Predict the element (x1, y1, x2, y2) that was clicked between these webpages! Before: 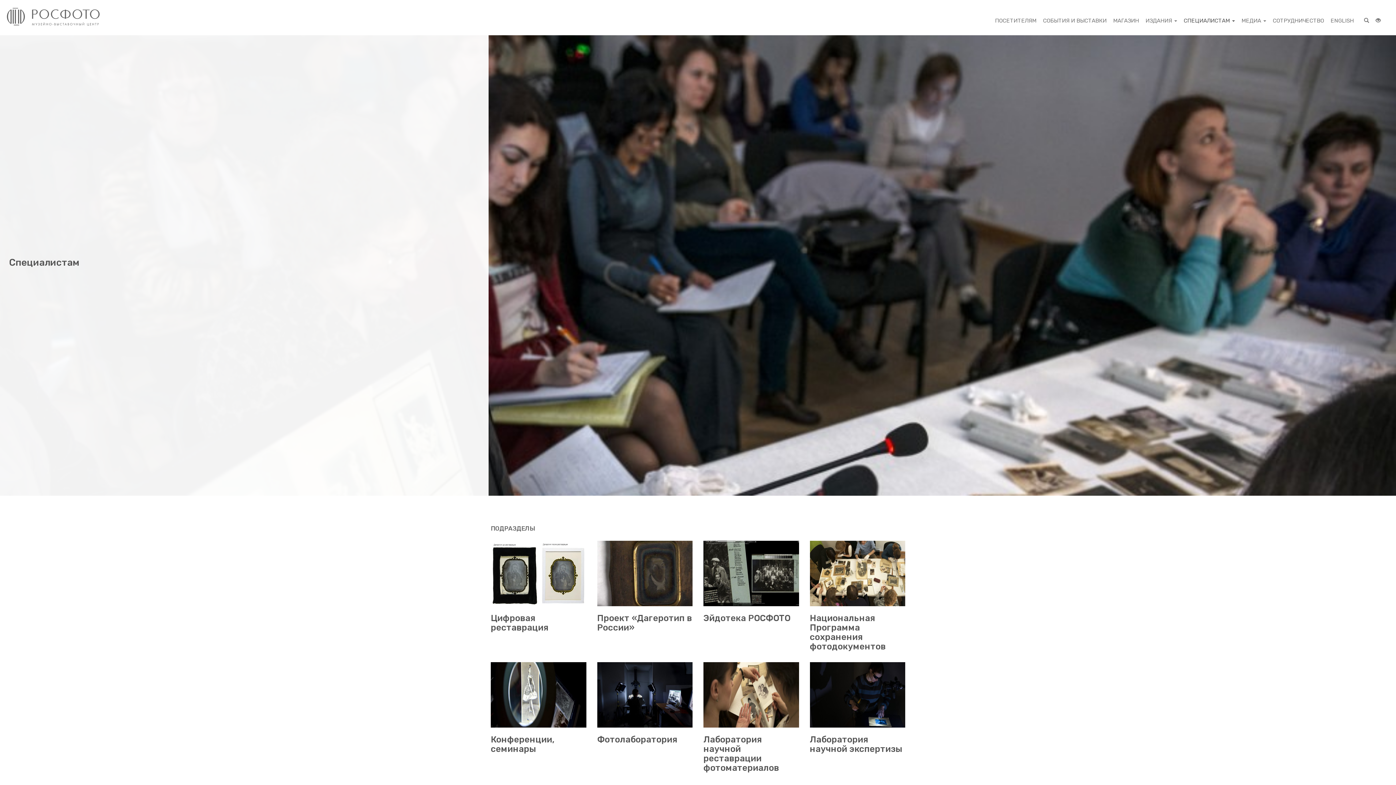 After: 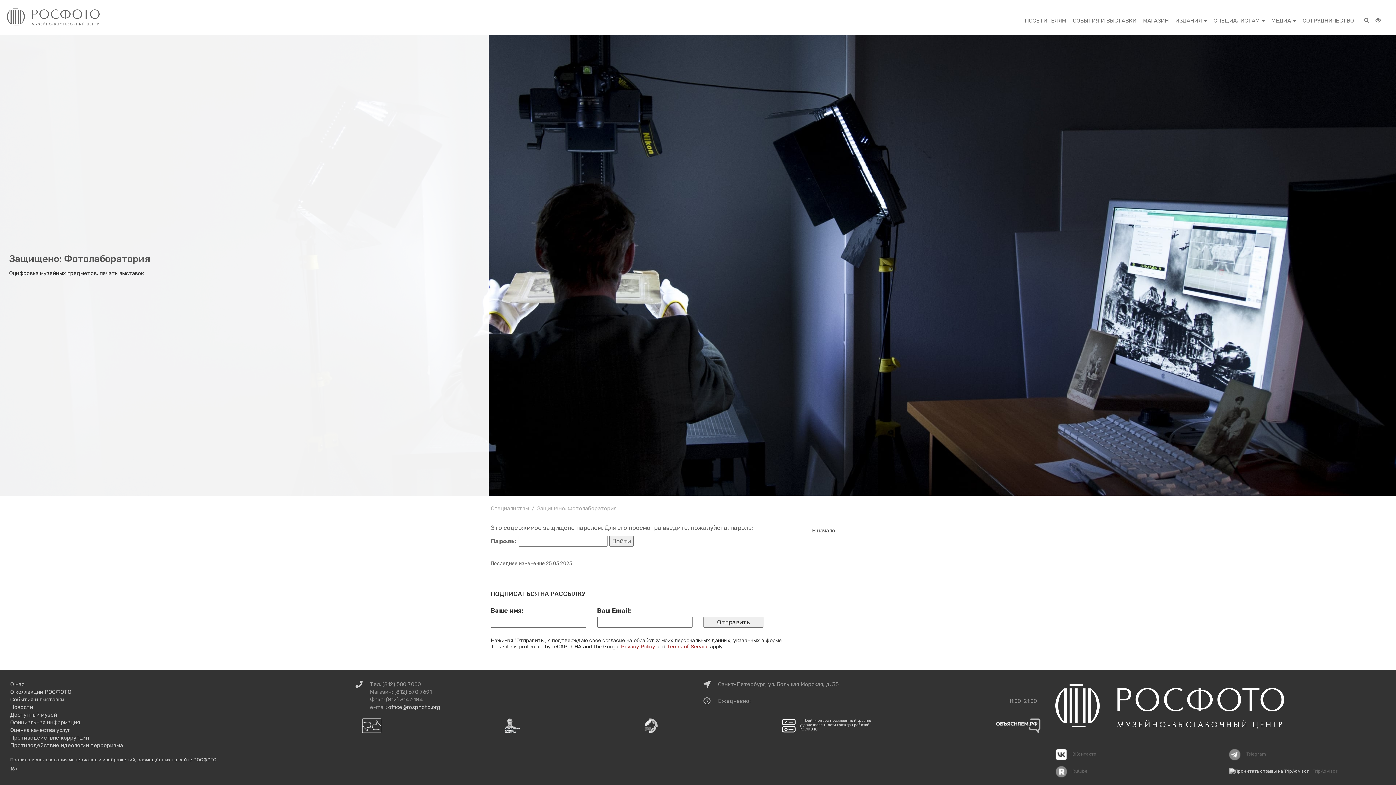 Action: bbox: (597, 662, 692, 728)